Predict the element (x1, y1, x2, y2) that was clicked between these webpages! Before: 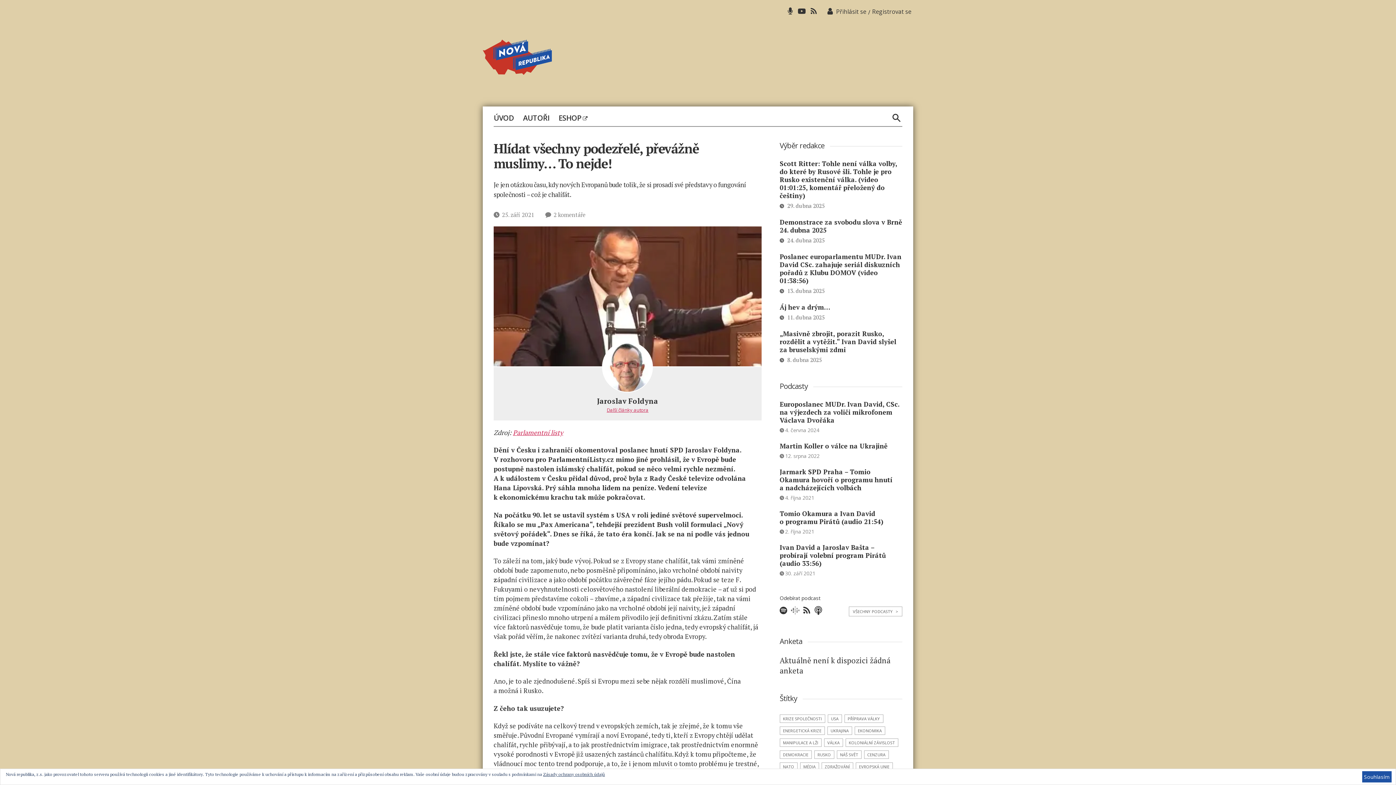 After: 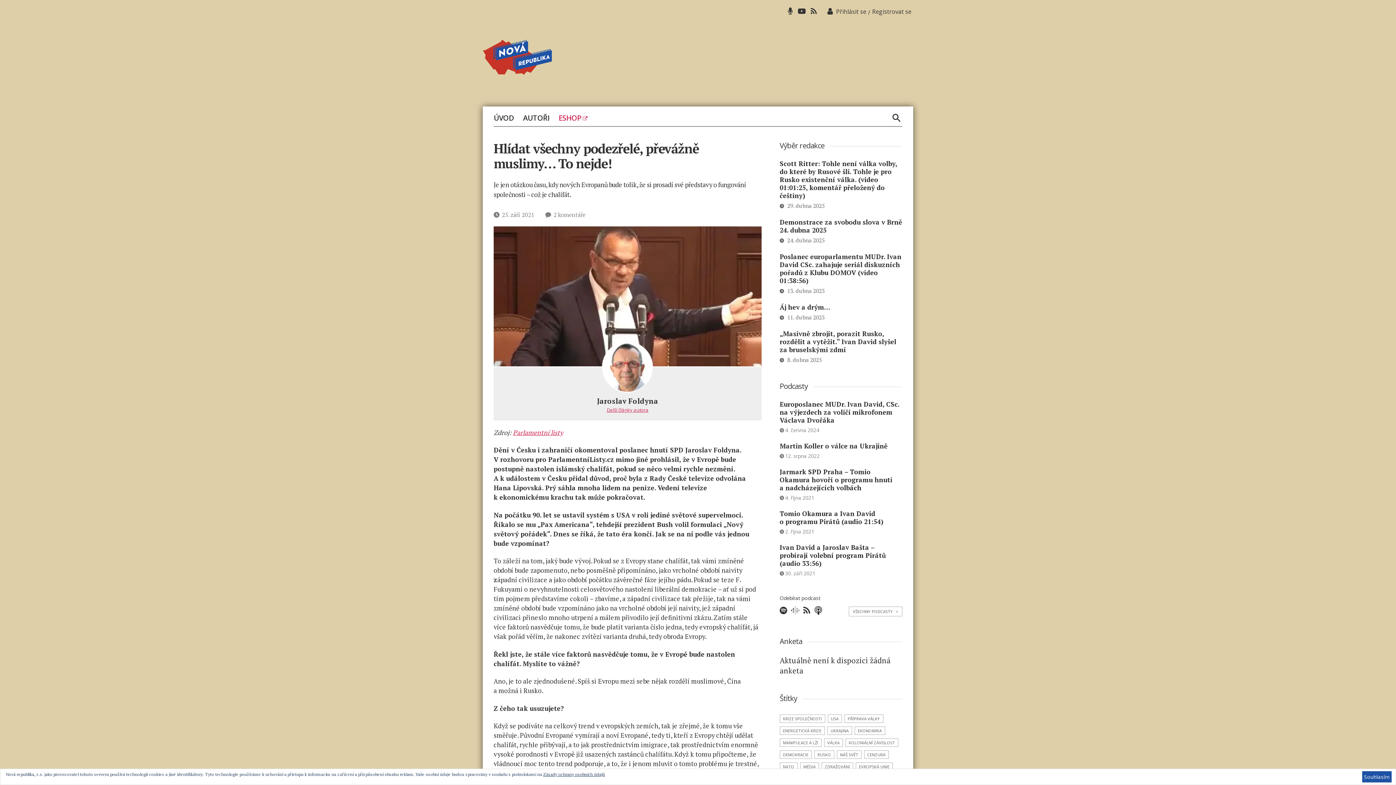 Action: bbox: (558, 113, 587, 122) label: ESHOP 